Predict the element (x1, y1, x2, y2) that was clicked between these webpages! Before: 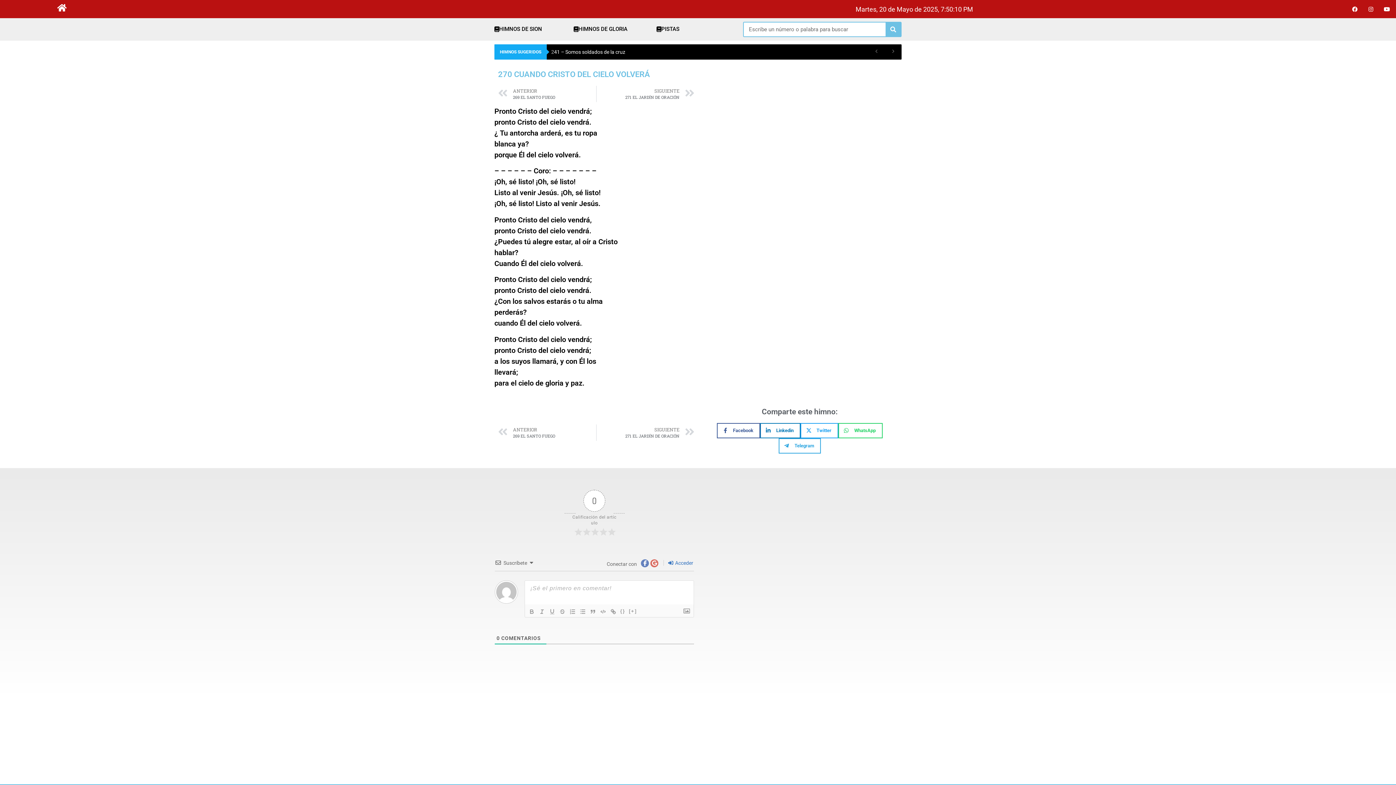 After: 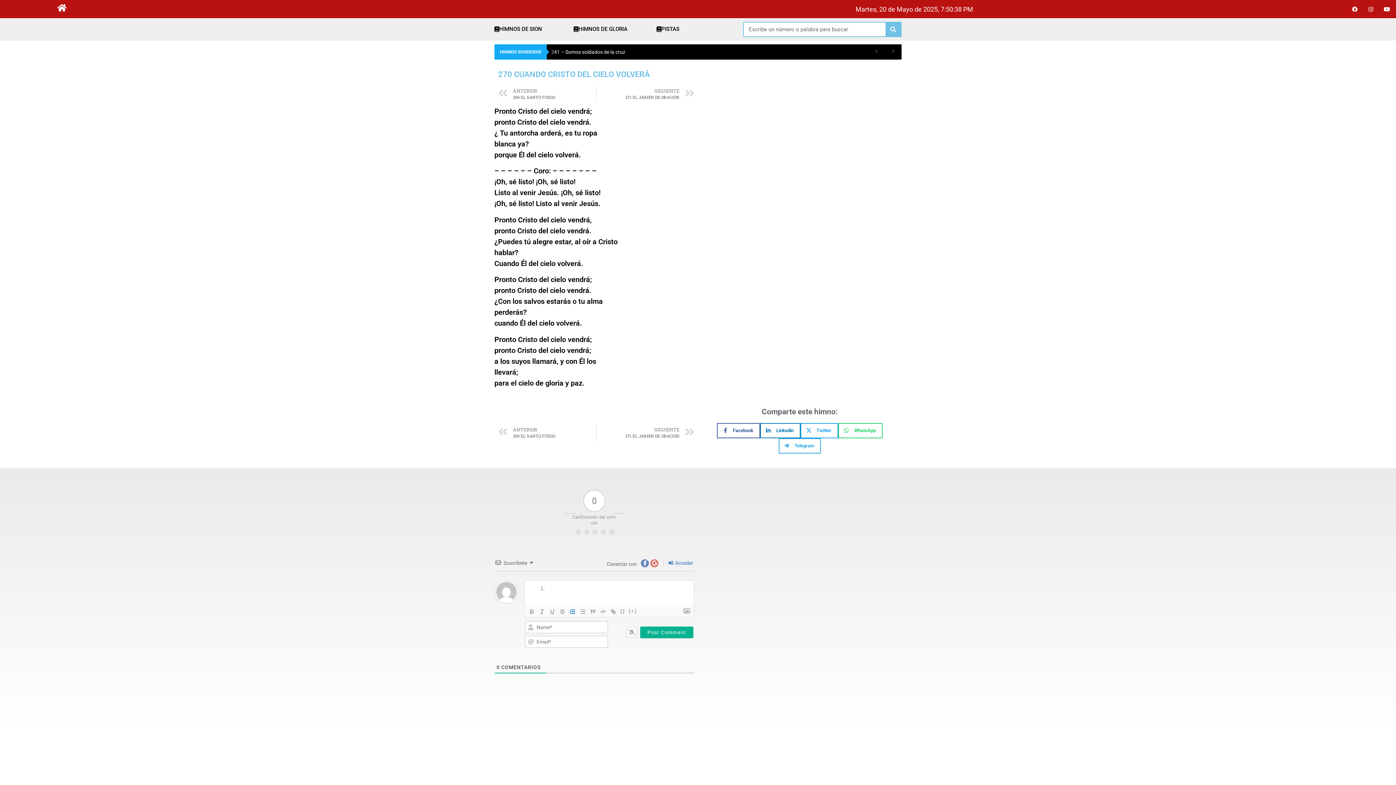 Action: bbox: (567, 607, 577, 616)